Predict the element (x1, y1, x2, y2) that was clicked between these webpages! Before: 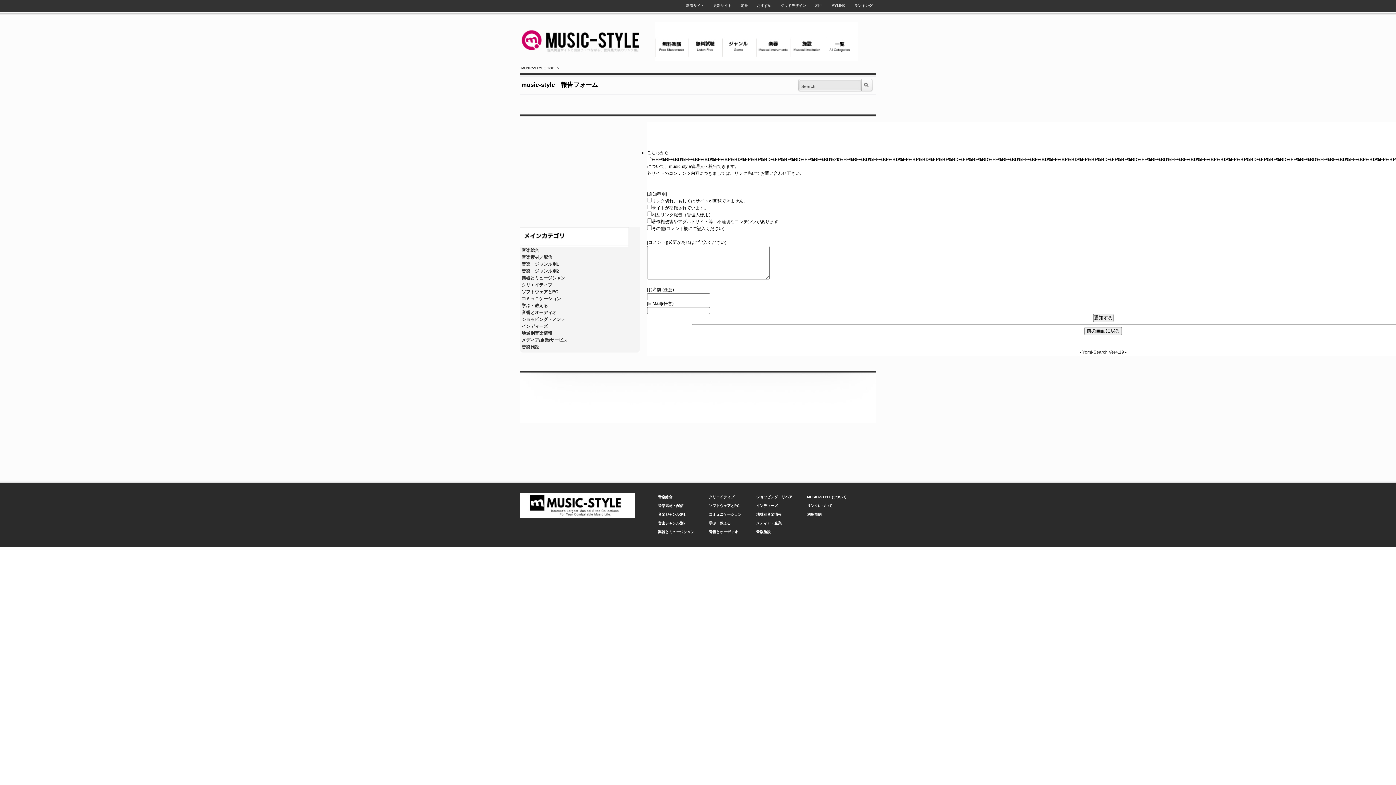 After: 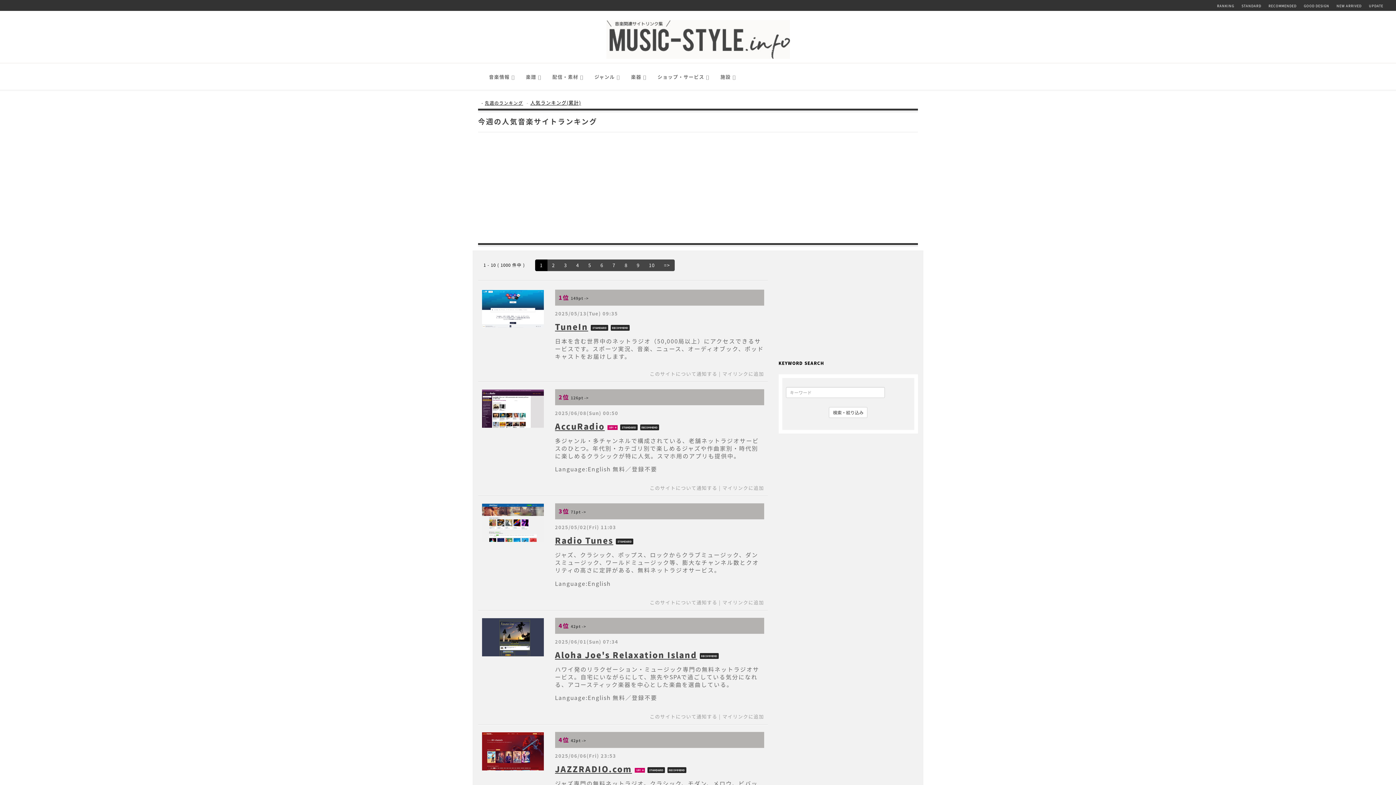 Action: bbox: (854, 3, 872, 7) label: ランキング